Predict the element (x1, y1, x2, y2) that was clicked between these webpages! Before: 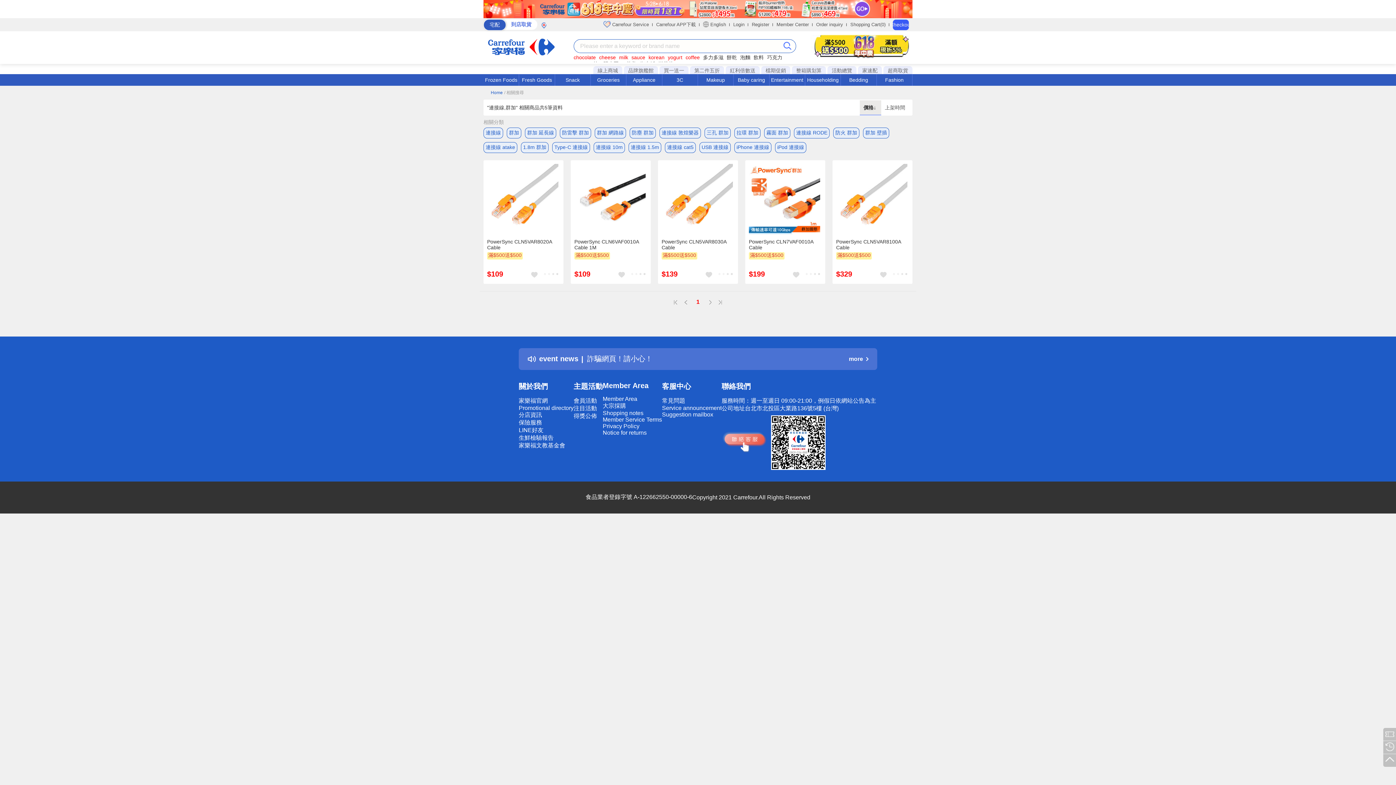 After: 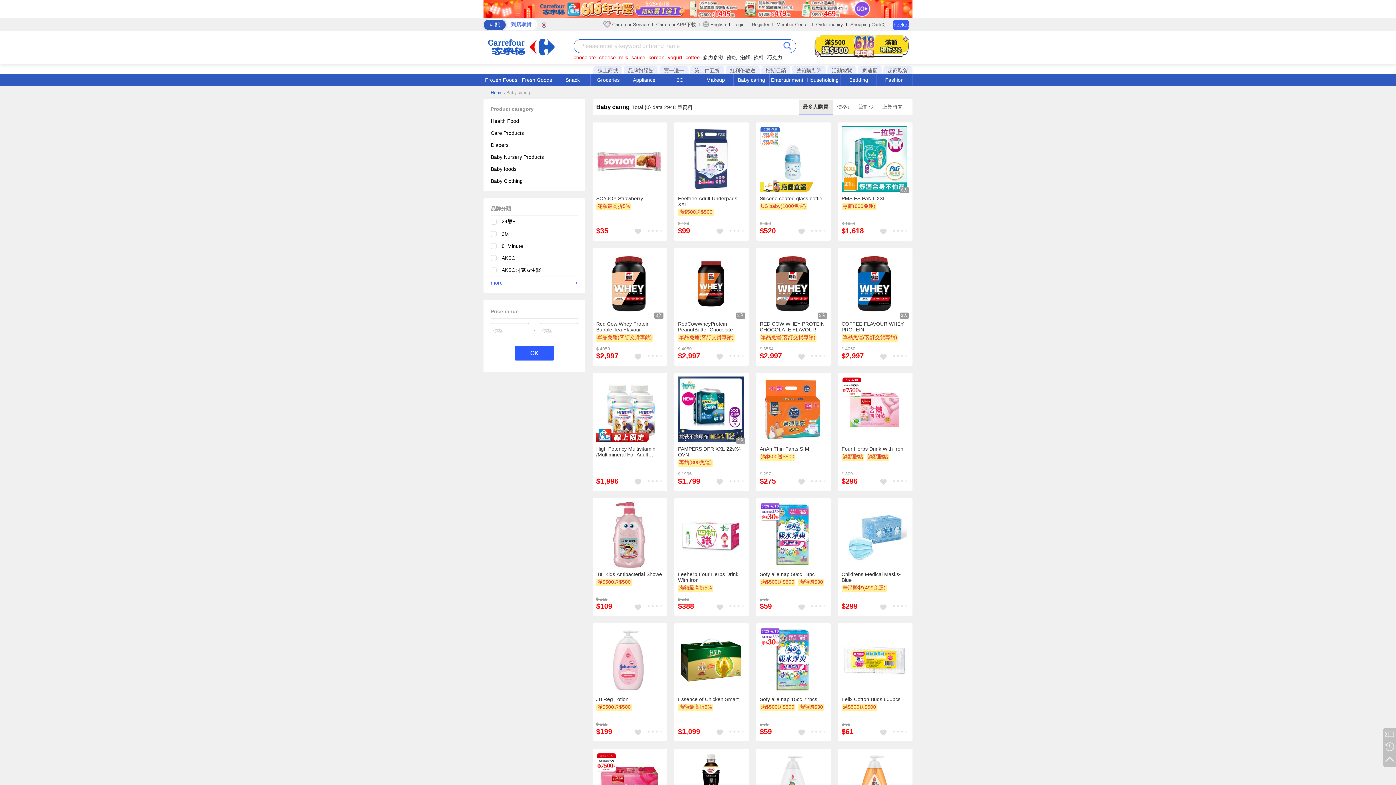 Action: label: Baby caring bbox: (733, 74, 769, 85)